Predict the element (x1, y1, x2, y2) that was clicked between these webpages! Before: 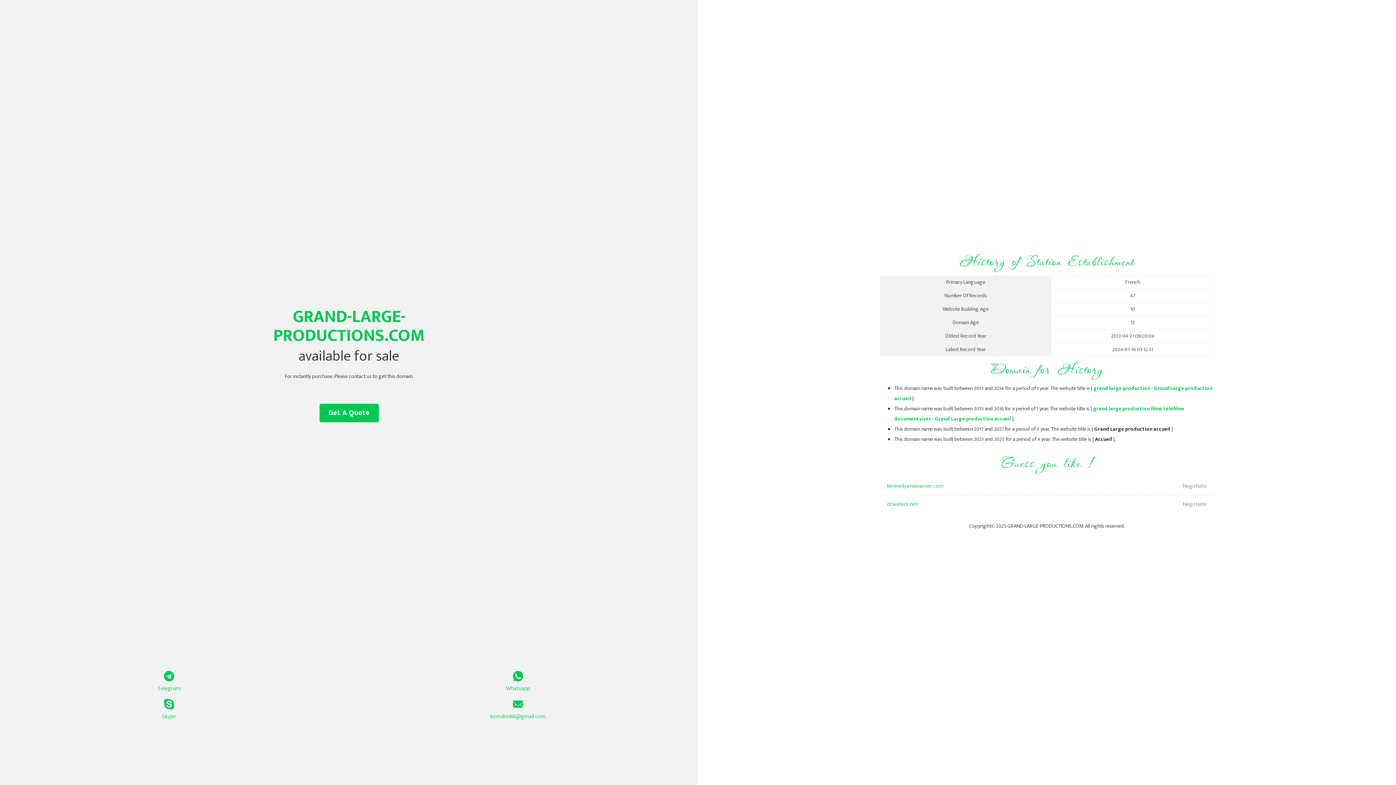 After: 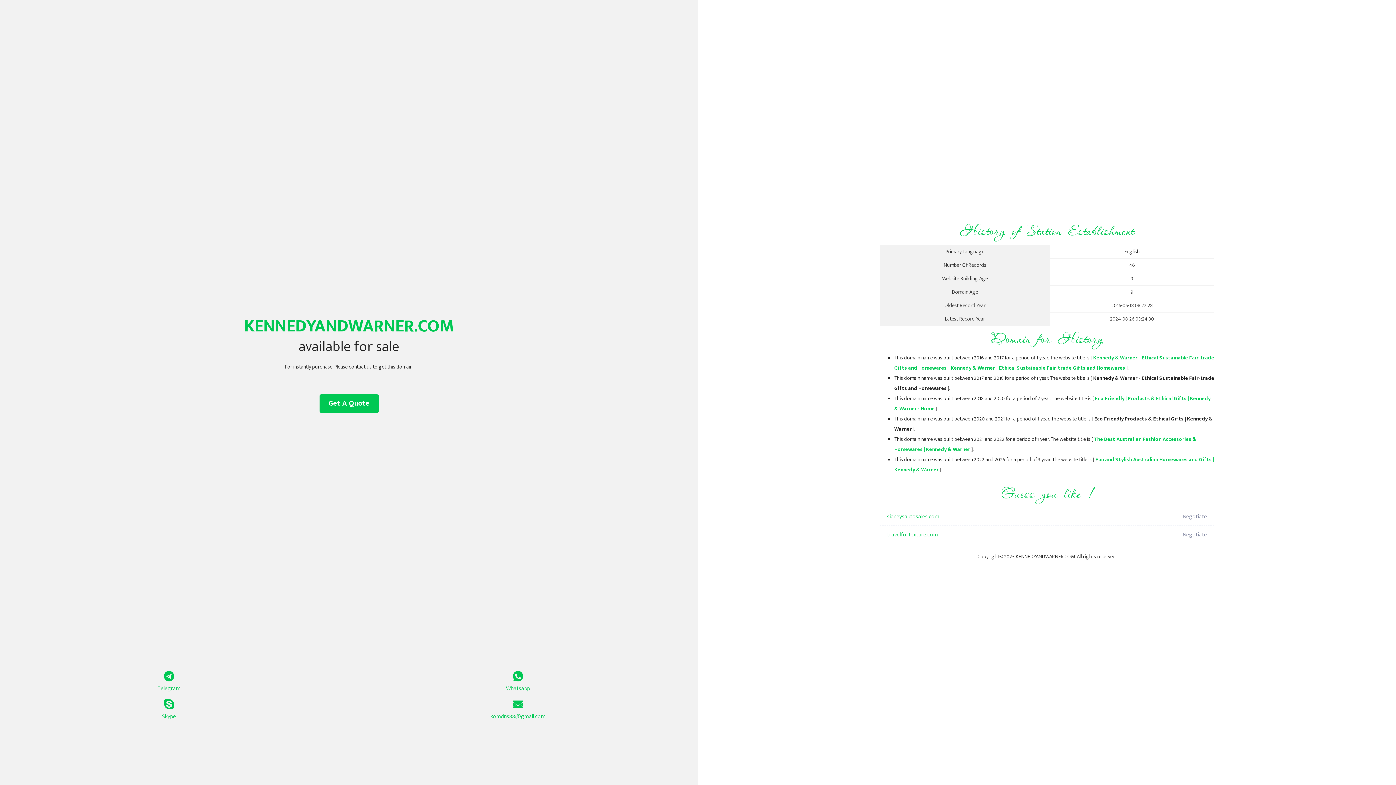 Action: label: kennedyandwarner.com bbox: (887, 477, 1098, 495)